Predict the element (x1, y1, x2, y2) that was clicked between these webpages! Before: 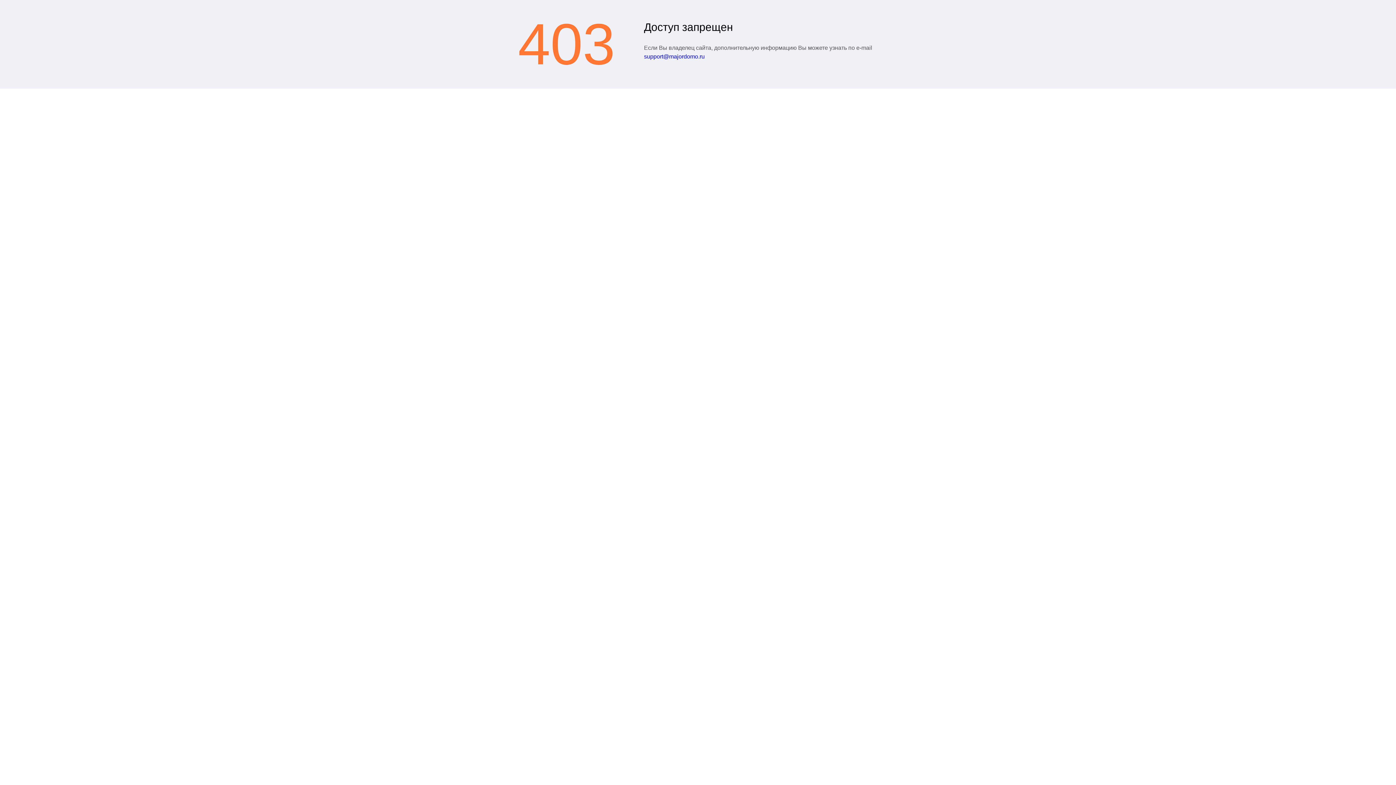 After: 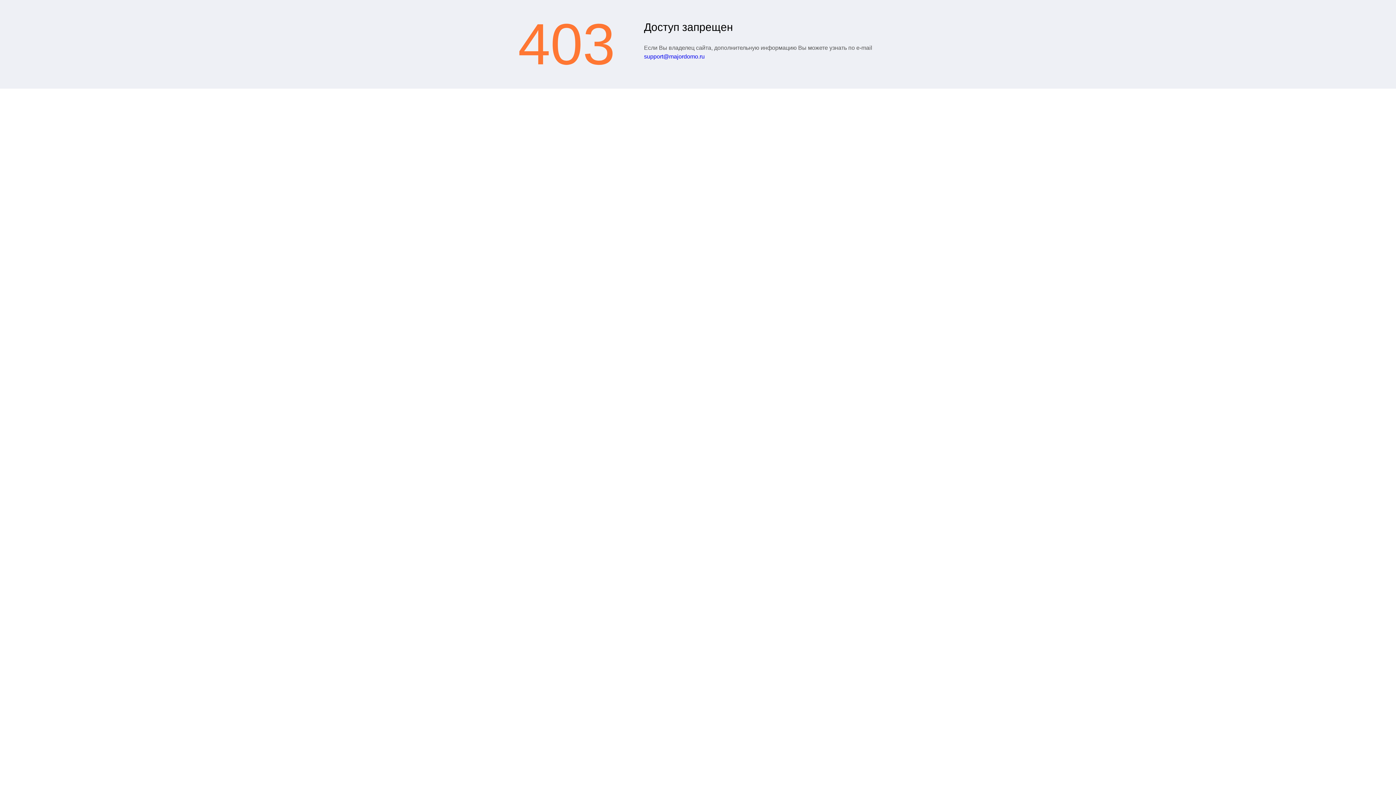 Action: bbox: (644, 53, 704, 59) label: support@majordomo.ru